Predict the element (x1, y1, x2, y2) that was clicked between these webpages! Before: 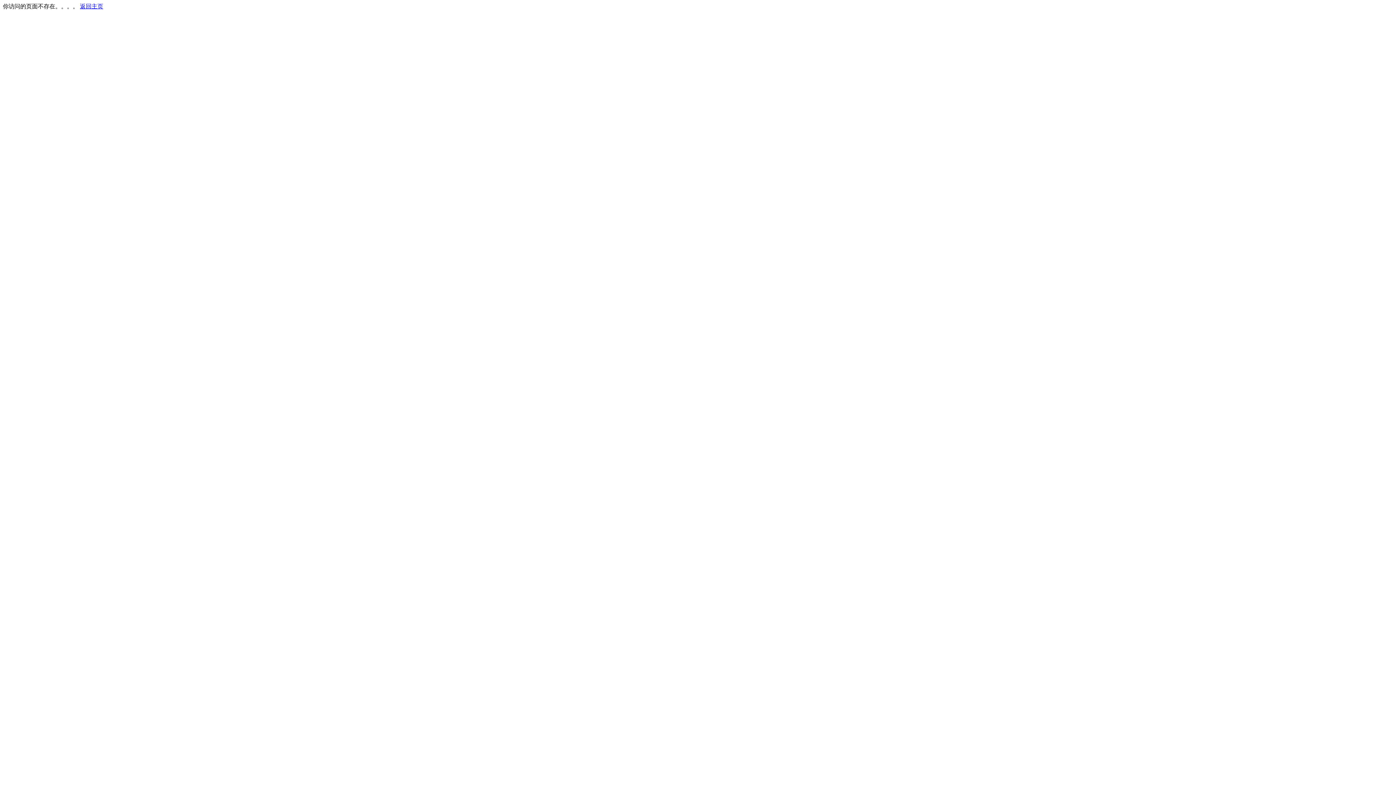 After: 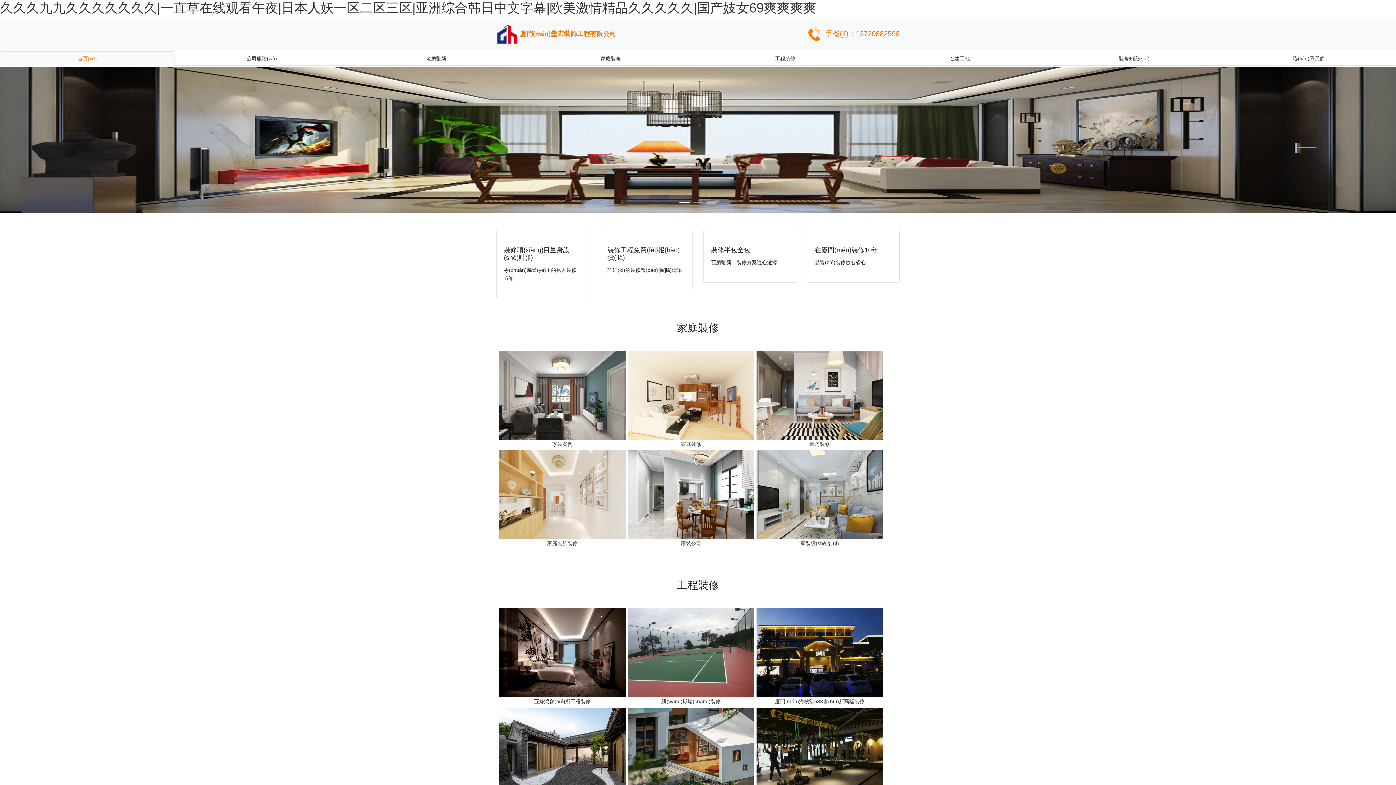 Action: label: 返回主页 bbox: (80, 3, 103, 9)